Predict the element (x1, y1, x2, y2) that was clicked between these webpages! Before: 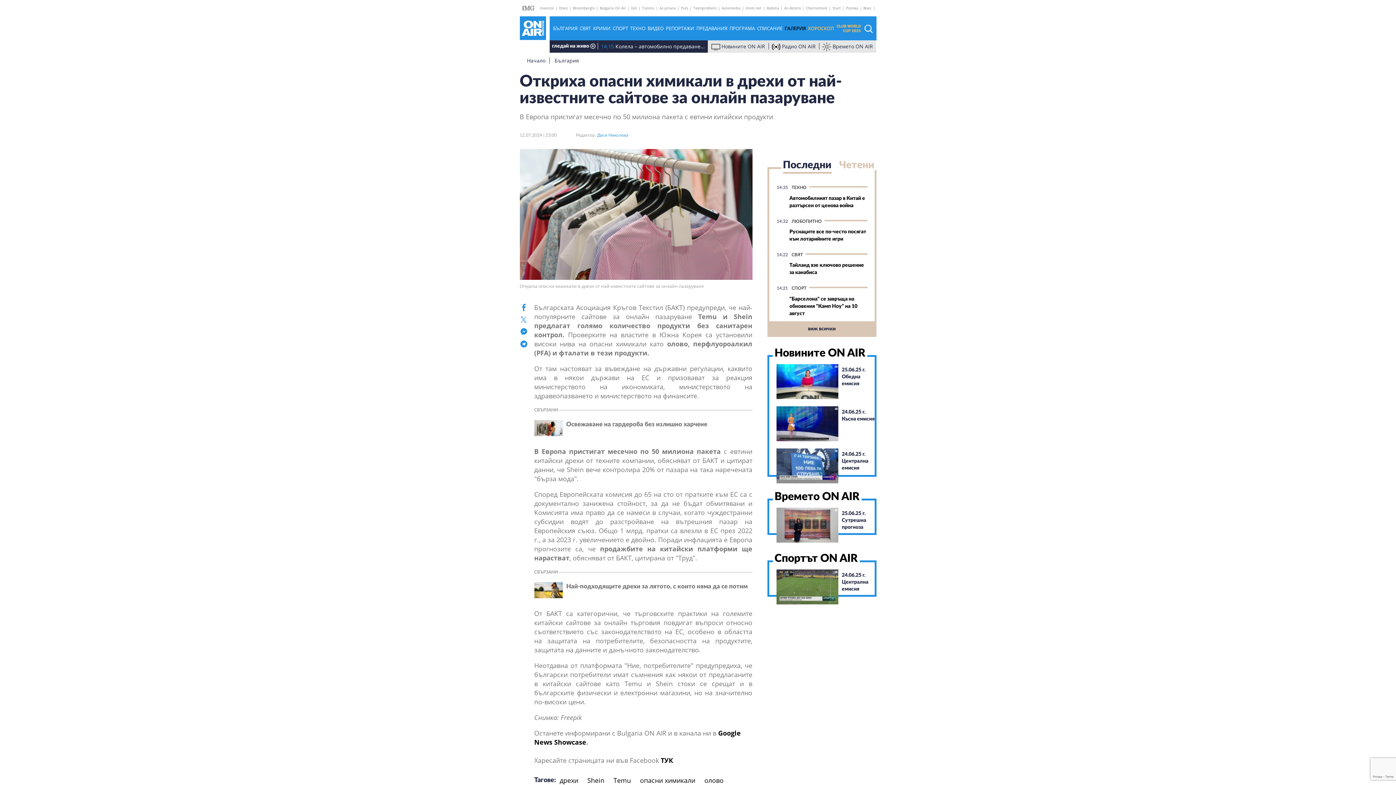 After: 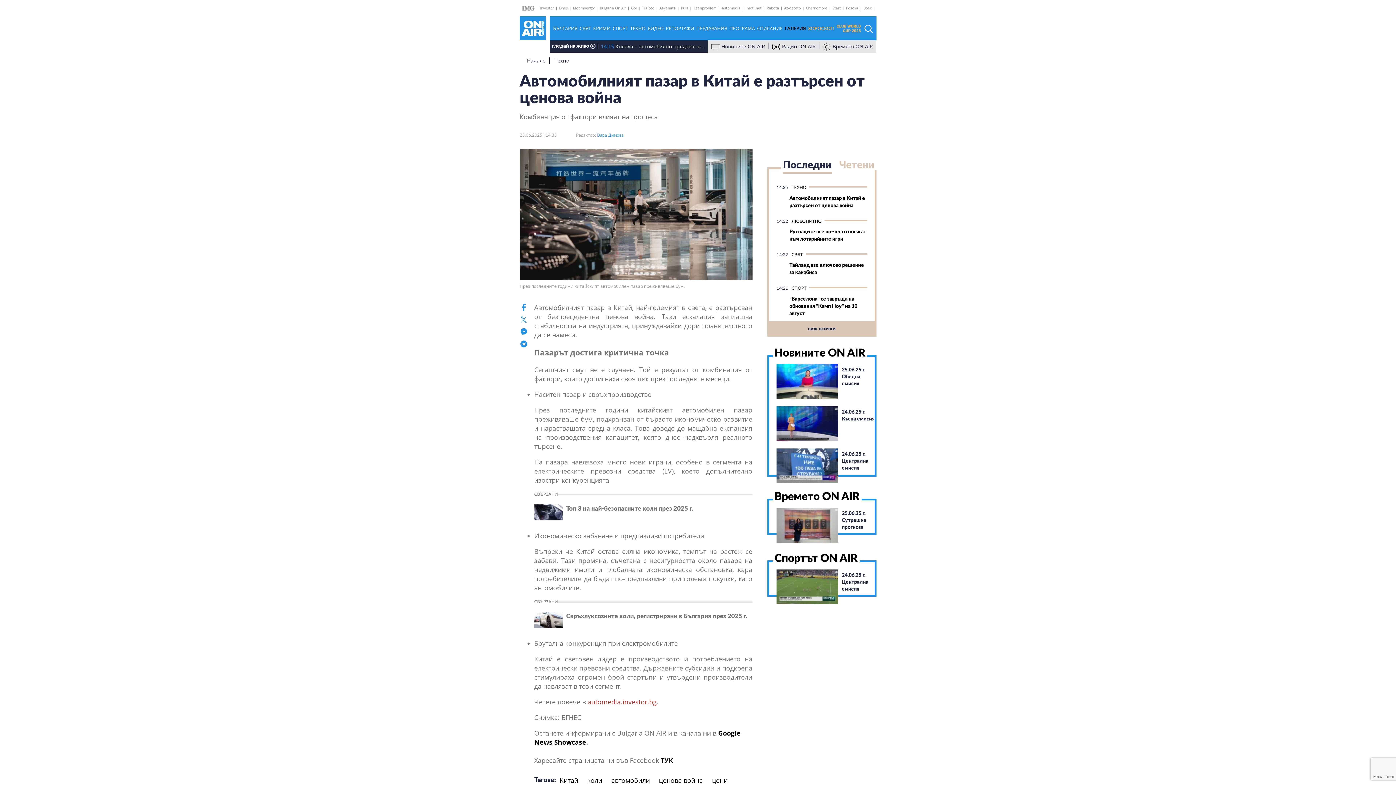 Action: label: Автомобилният пазар в Китай е разтърсен от ценова война bbox: (789, 194, 867, 209)